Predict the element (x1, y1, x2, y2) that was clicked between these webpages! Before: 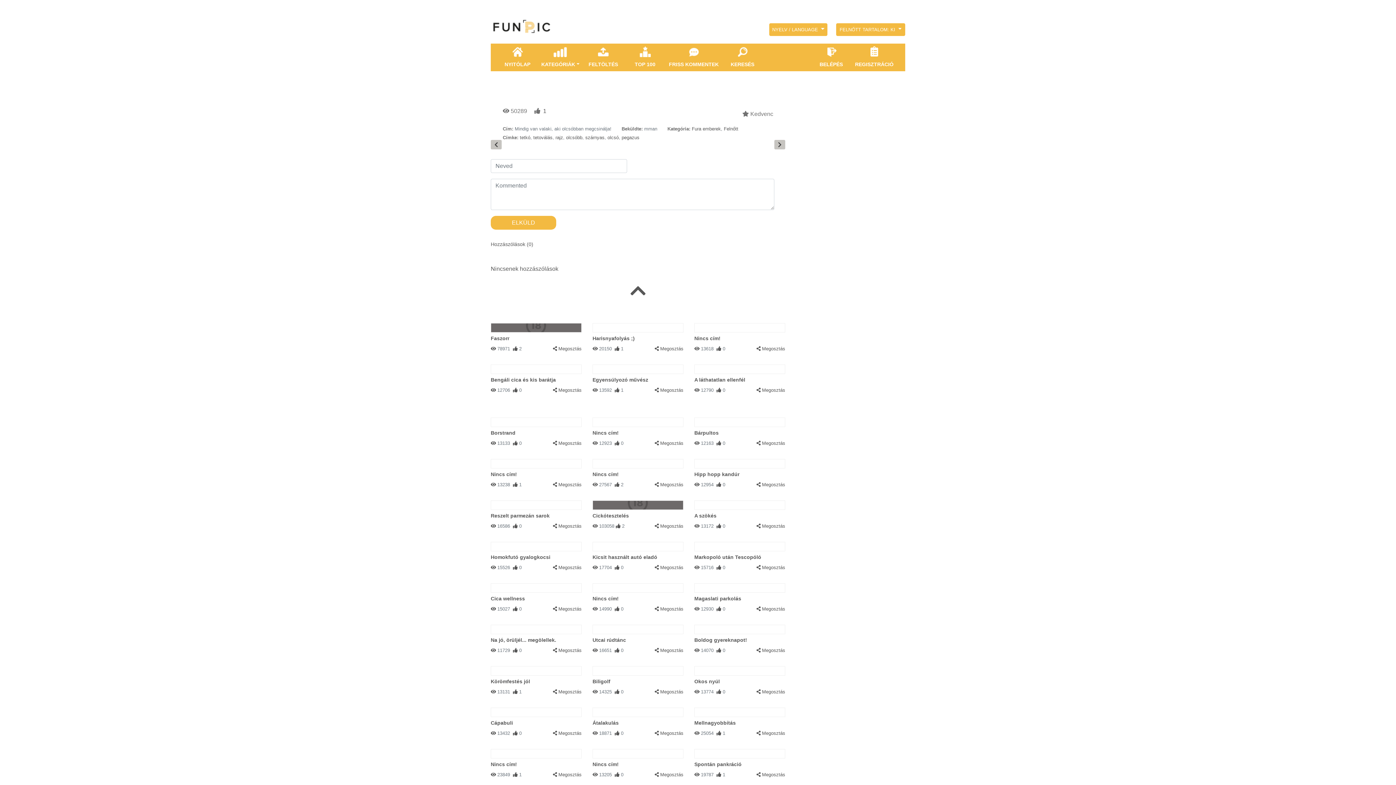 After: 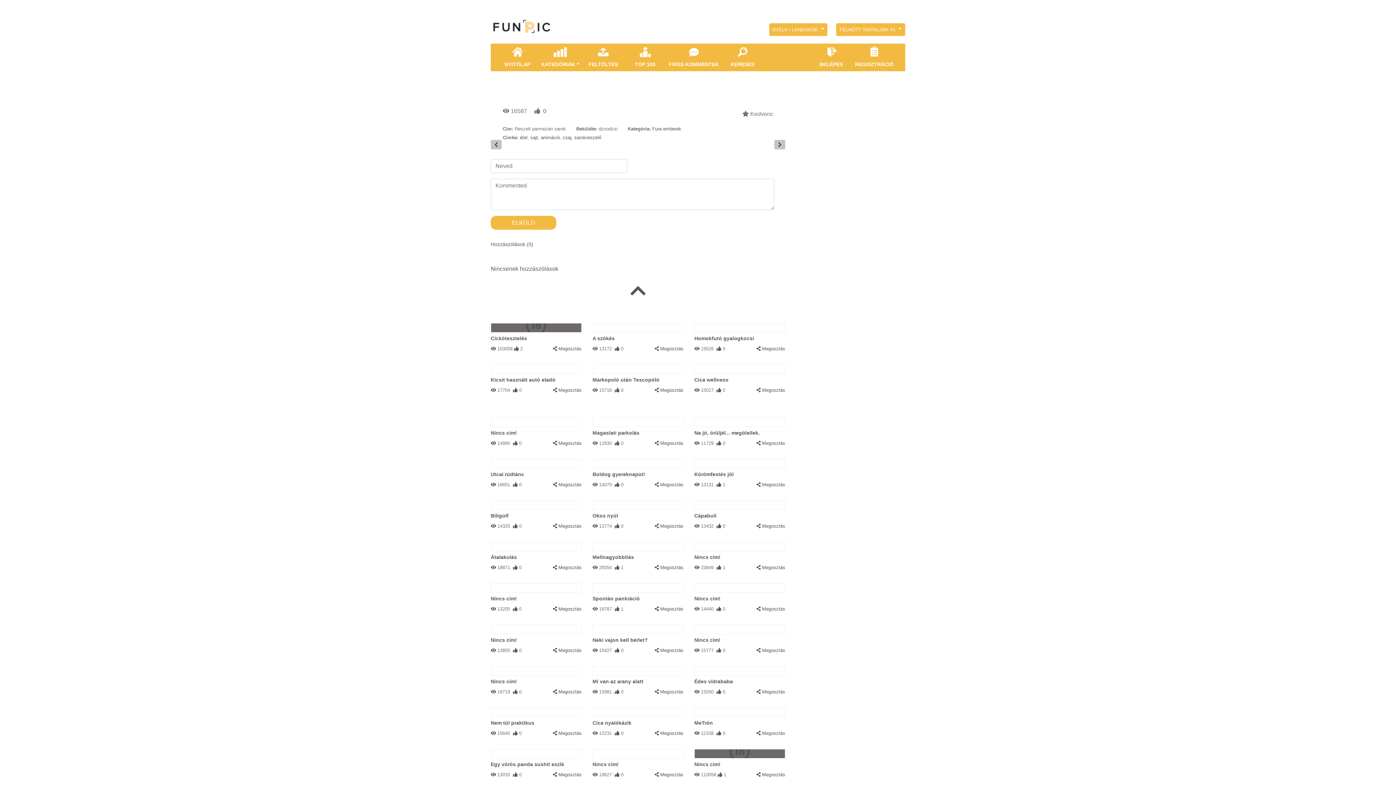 Action: label: Reszelt parmezán sarok bbox: (490, 513, 549, 518)